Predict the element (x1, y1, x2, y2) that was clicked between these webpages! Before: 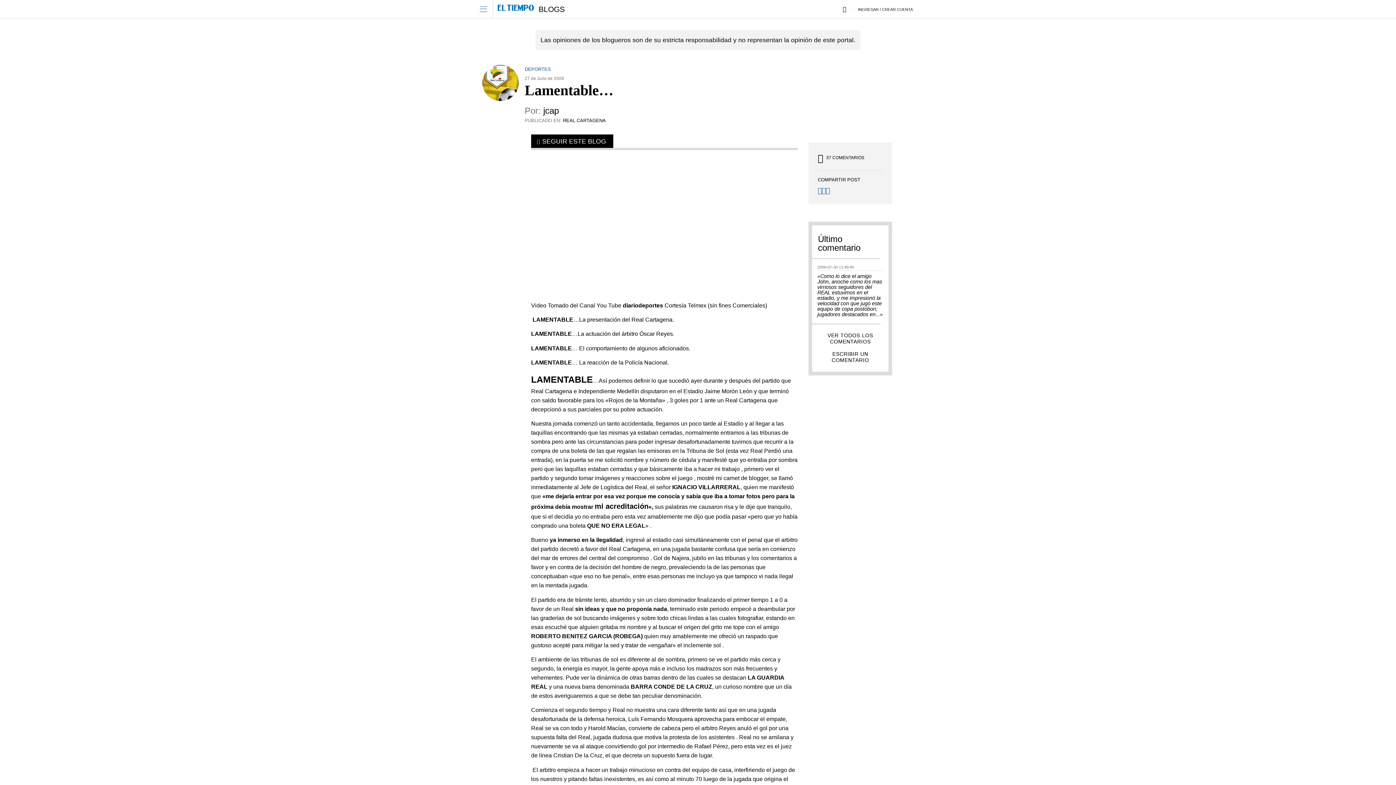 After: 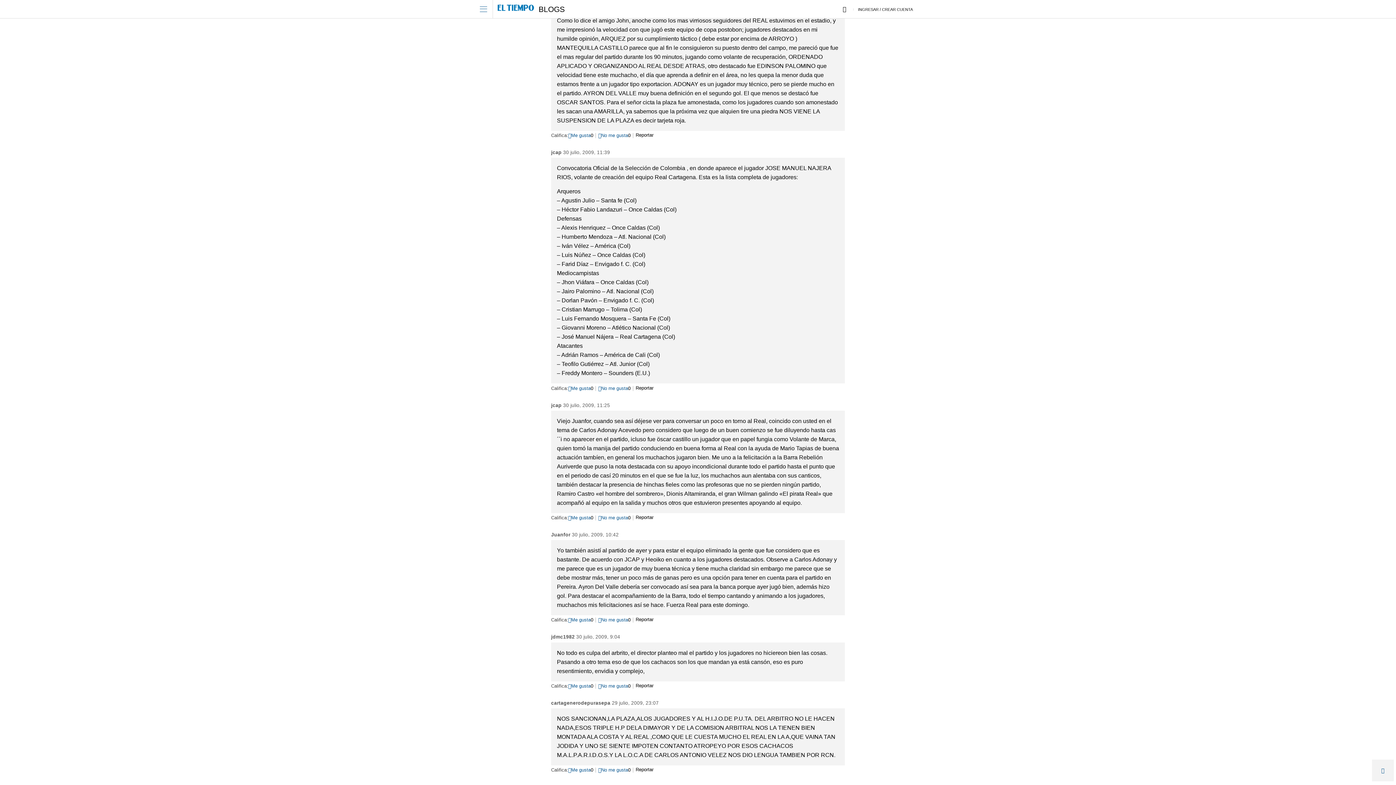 Action: label: ESCRIBIR UN COMENTARIO bbox: (818, 349, 882, 366)